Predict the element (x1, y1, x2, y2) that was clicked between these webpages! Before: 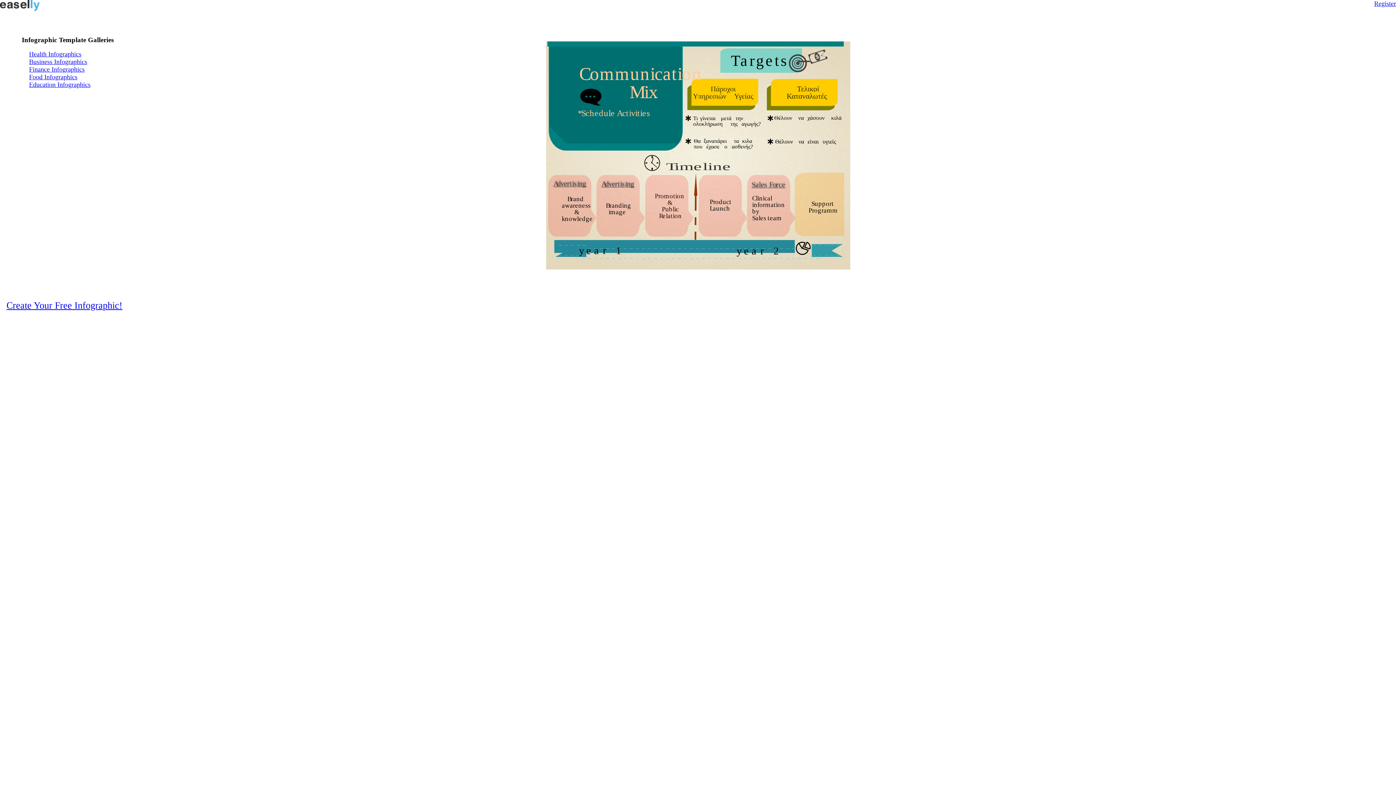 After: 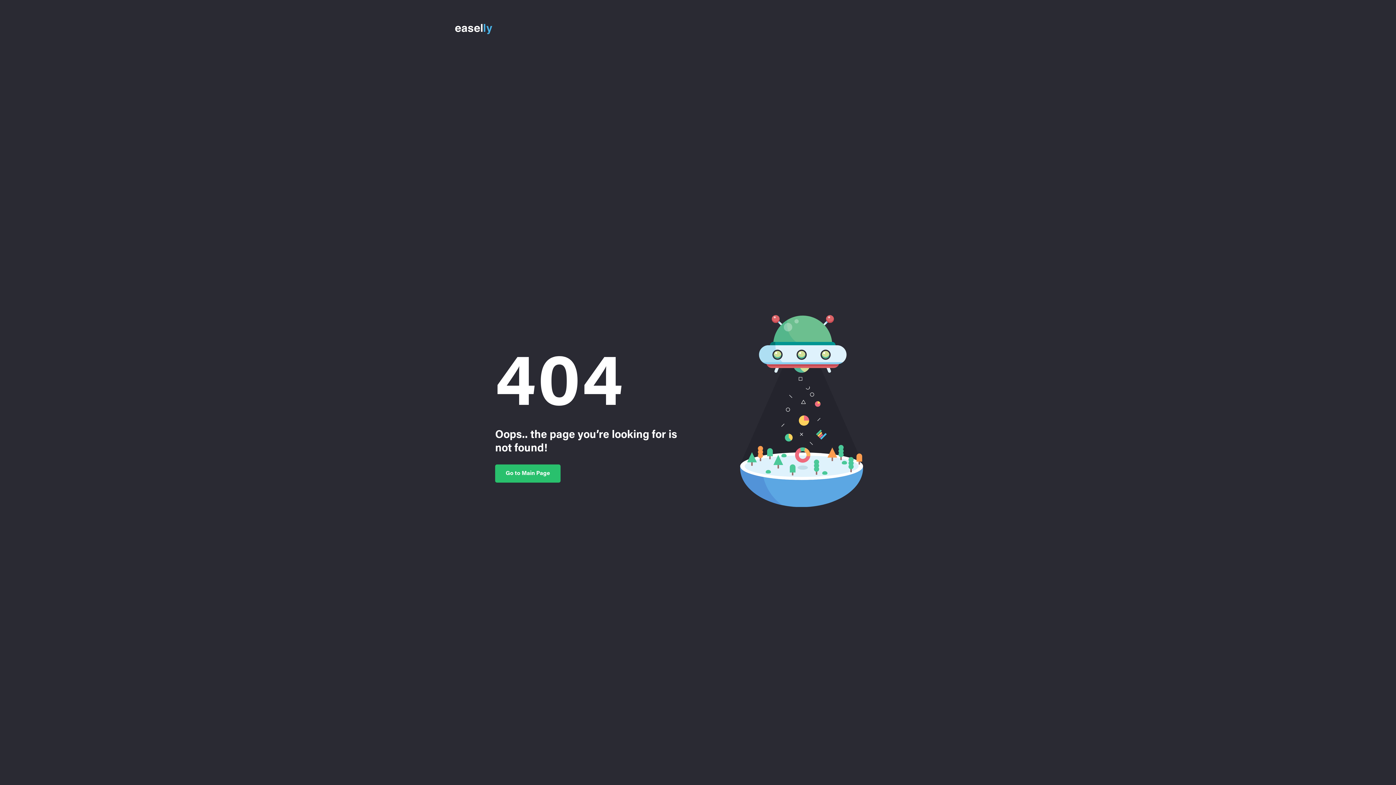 Action: bbox: (29, 58, 87, 65) label: Business Infographics